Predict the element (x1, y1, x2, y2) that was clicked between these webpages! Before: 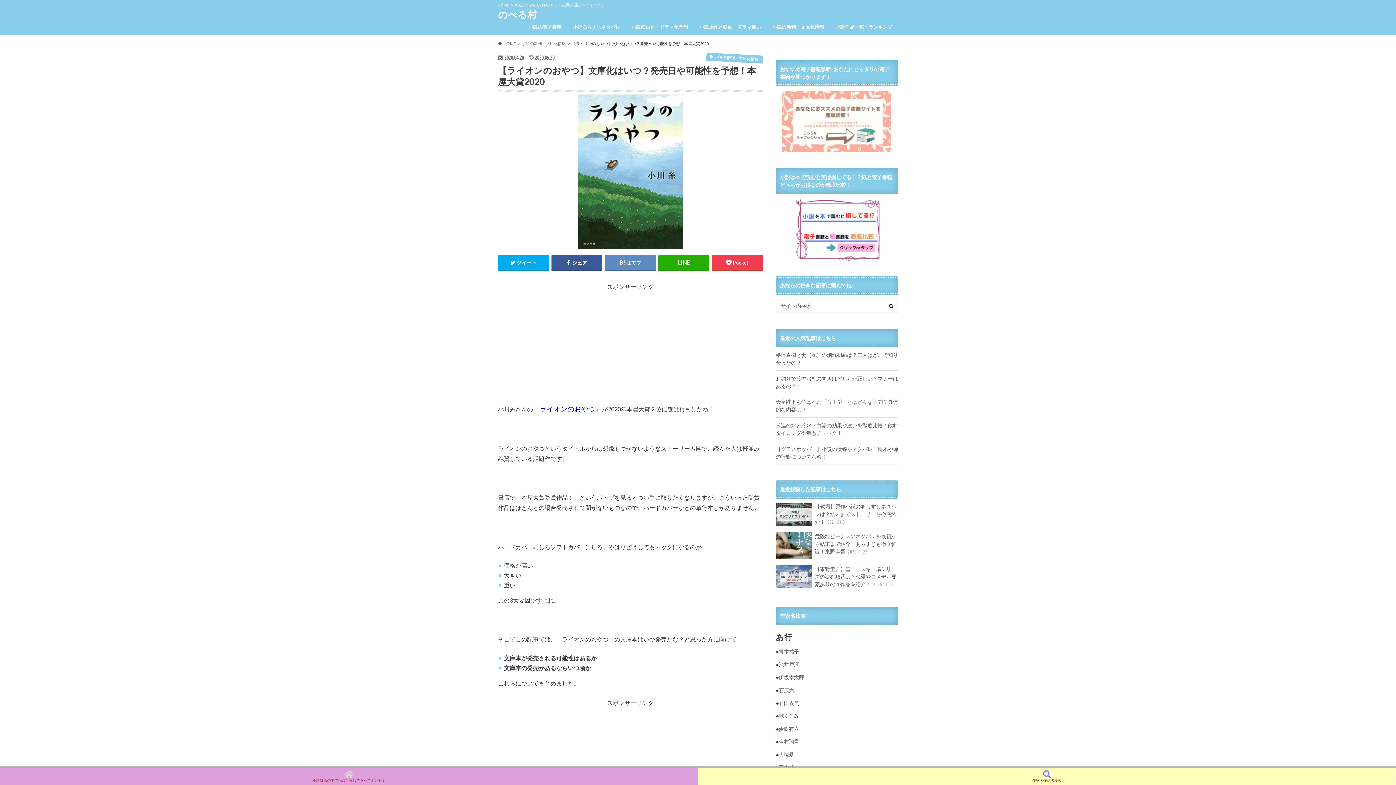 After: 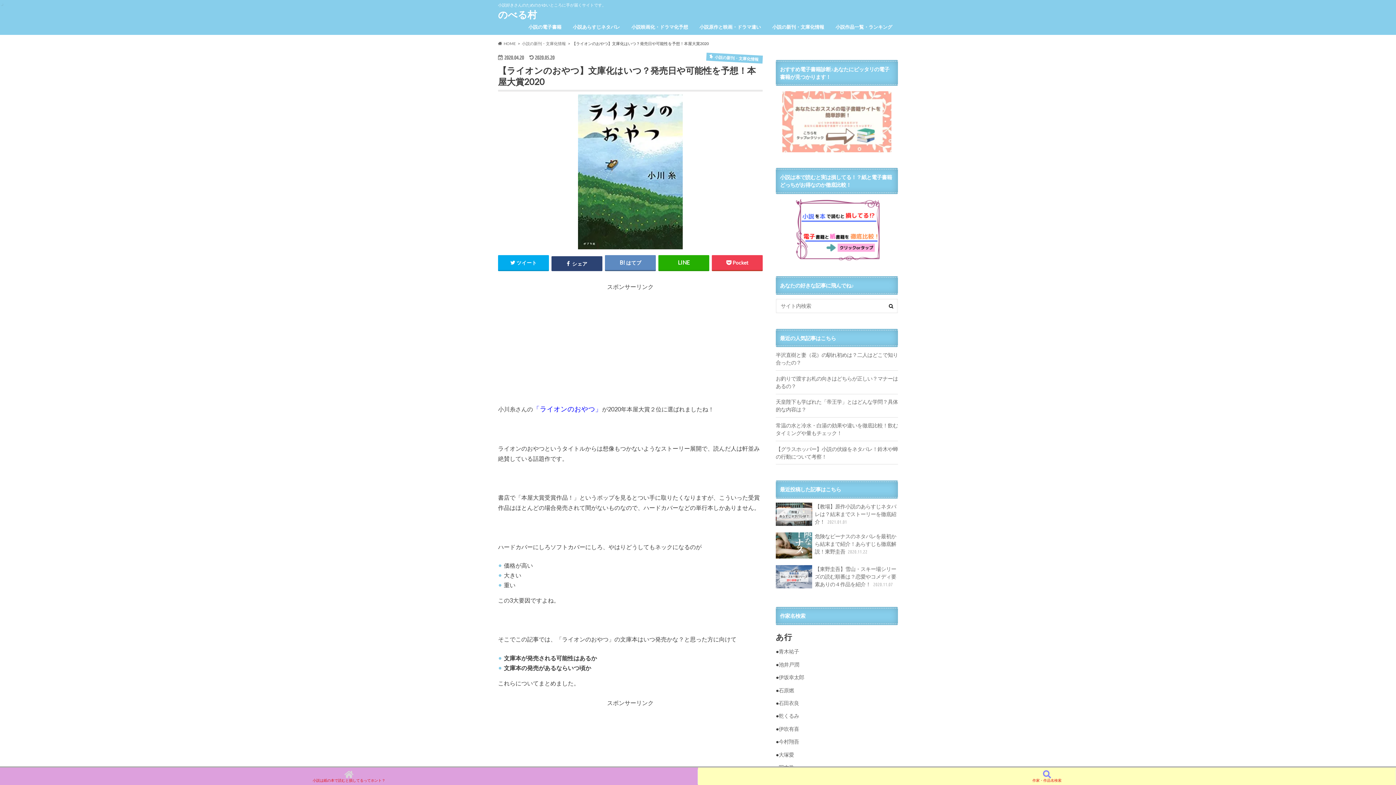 Action: bbox: (551, 255, 602, 270) label:  シェア